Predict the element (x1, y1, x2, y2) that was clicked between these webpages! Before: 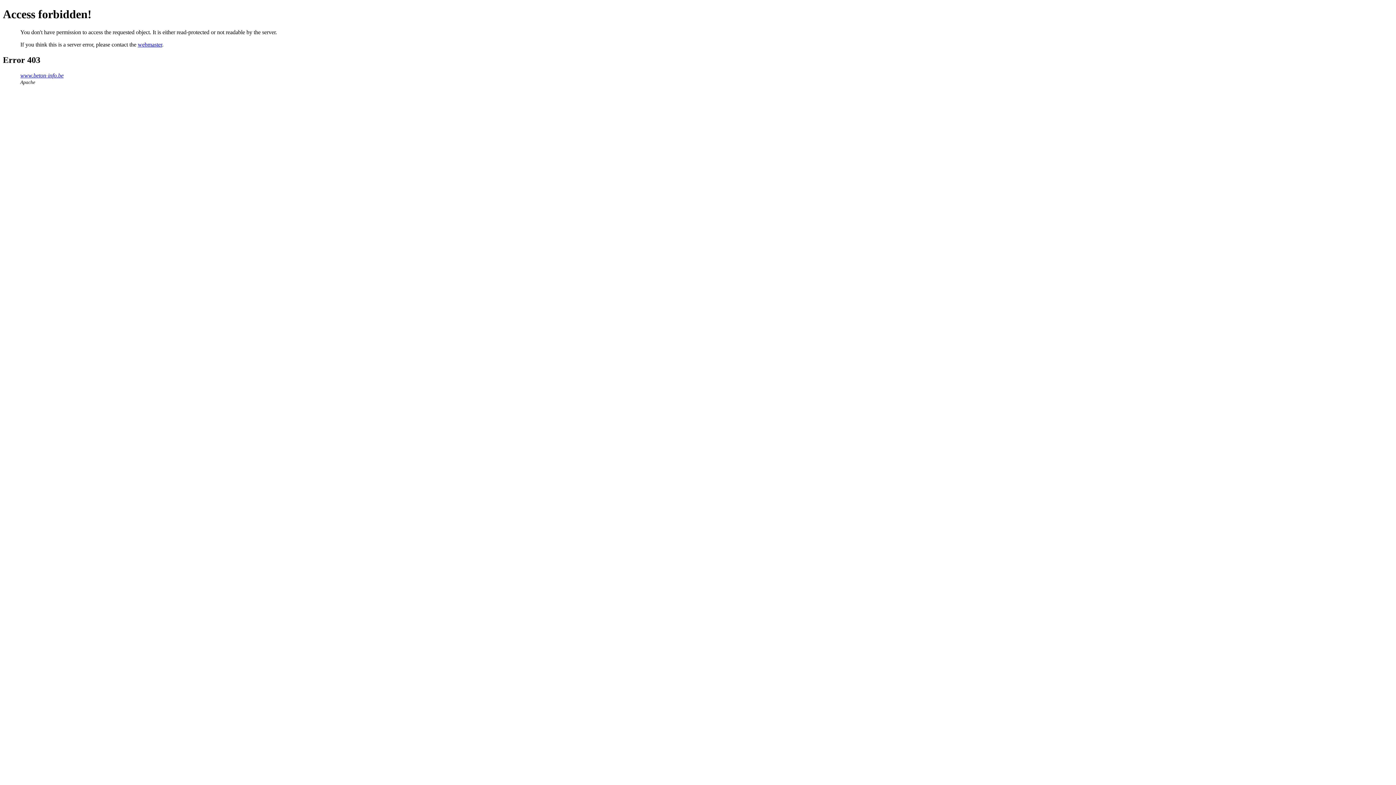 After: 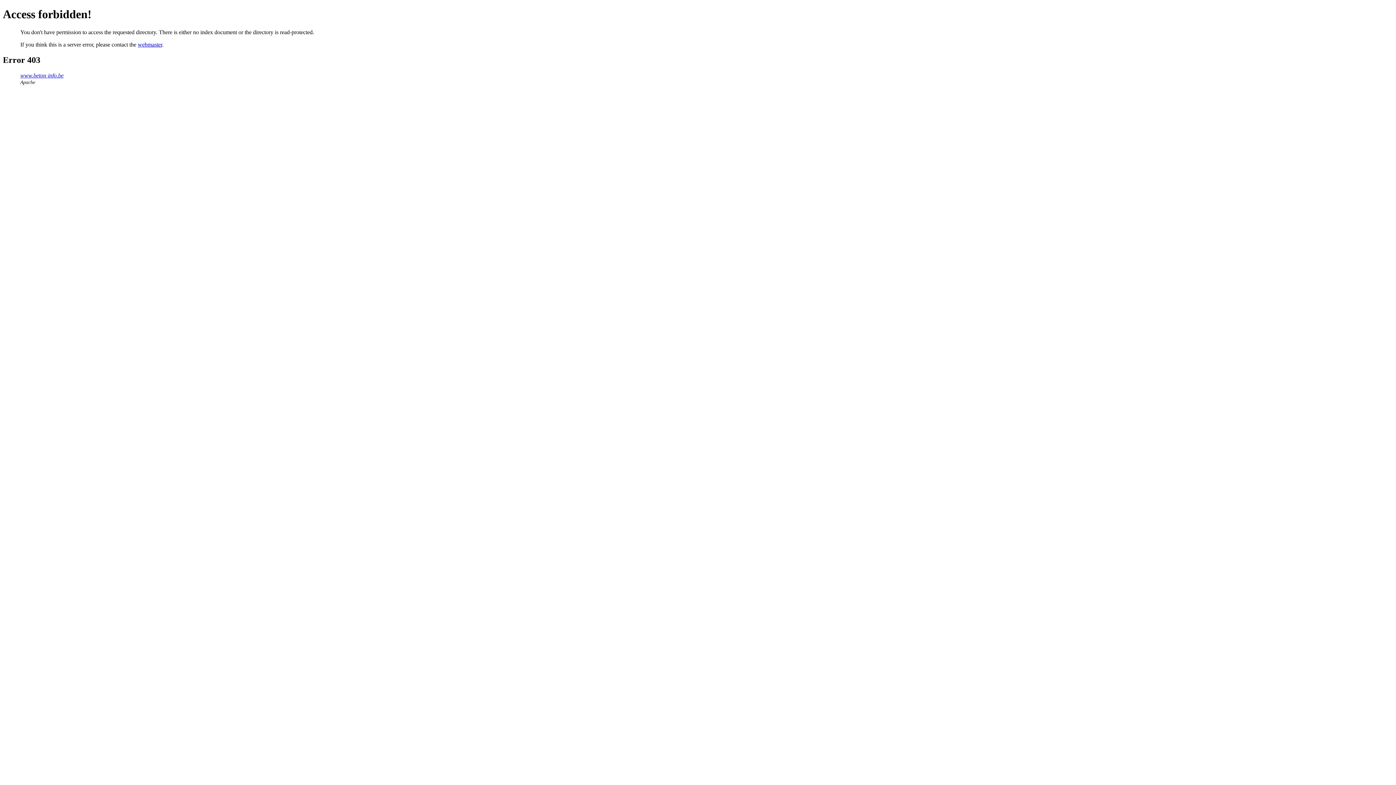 Action: bbox: (20, 72, 63, 78) label: www.beton-info.be